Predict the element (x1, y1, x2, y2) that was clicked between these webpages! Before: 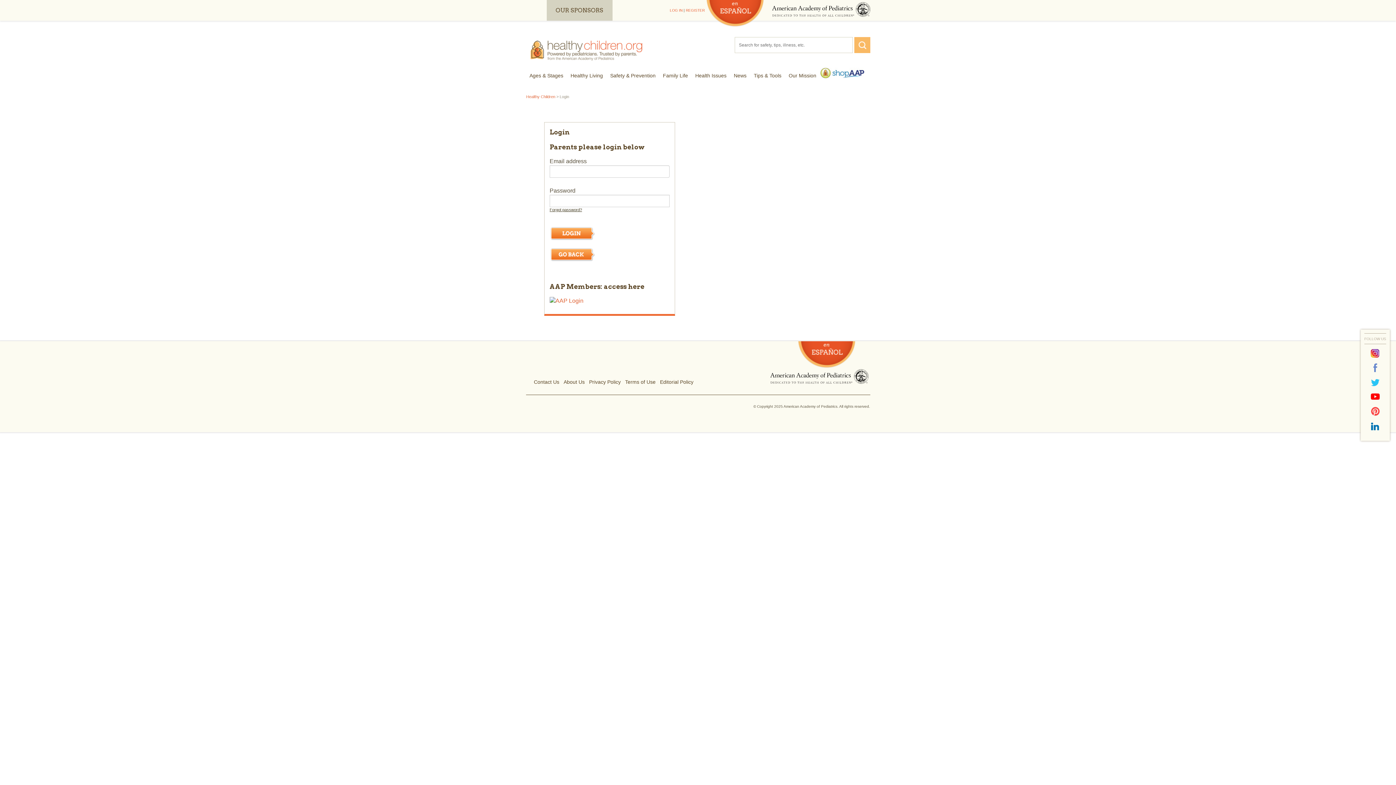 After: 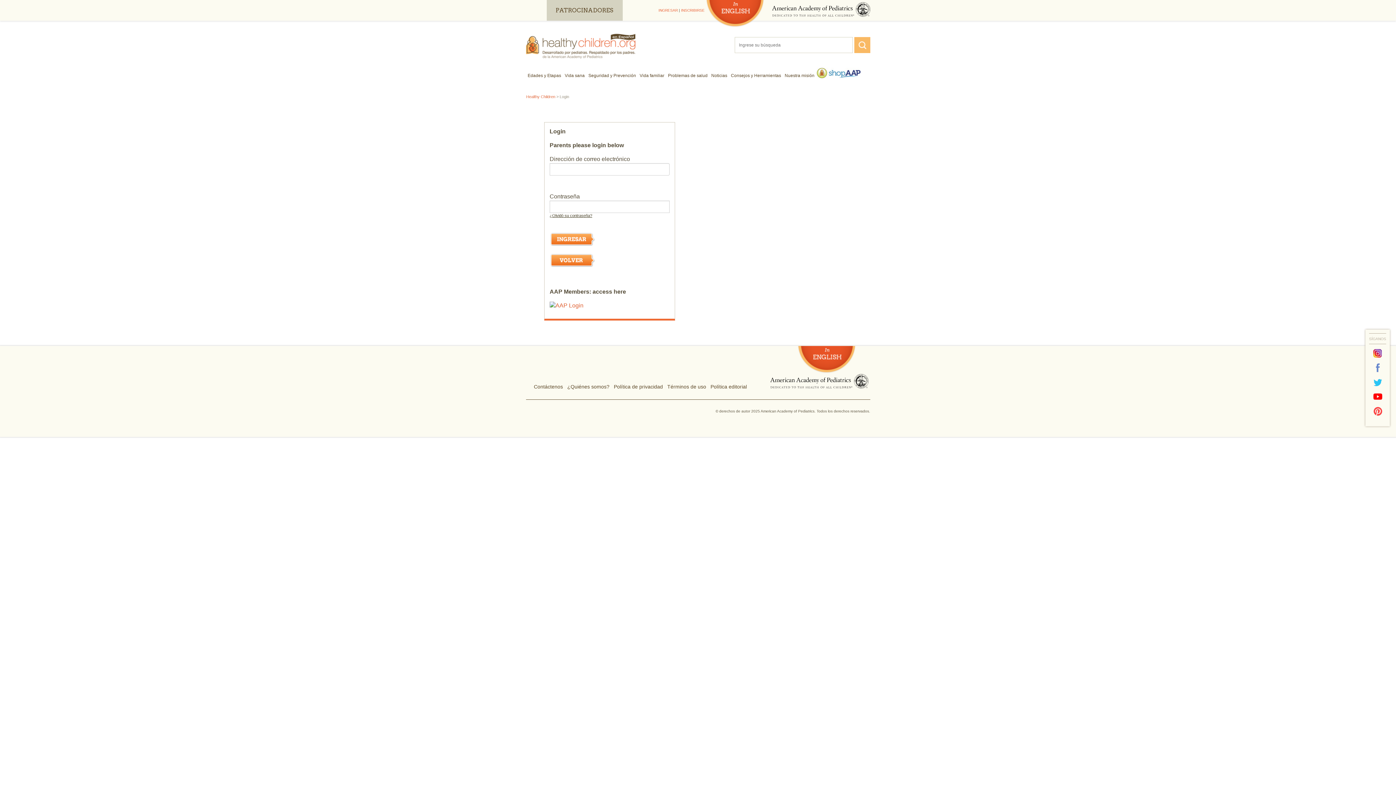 Action: bbox: (706, 0, 764, 27)